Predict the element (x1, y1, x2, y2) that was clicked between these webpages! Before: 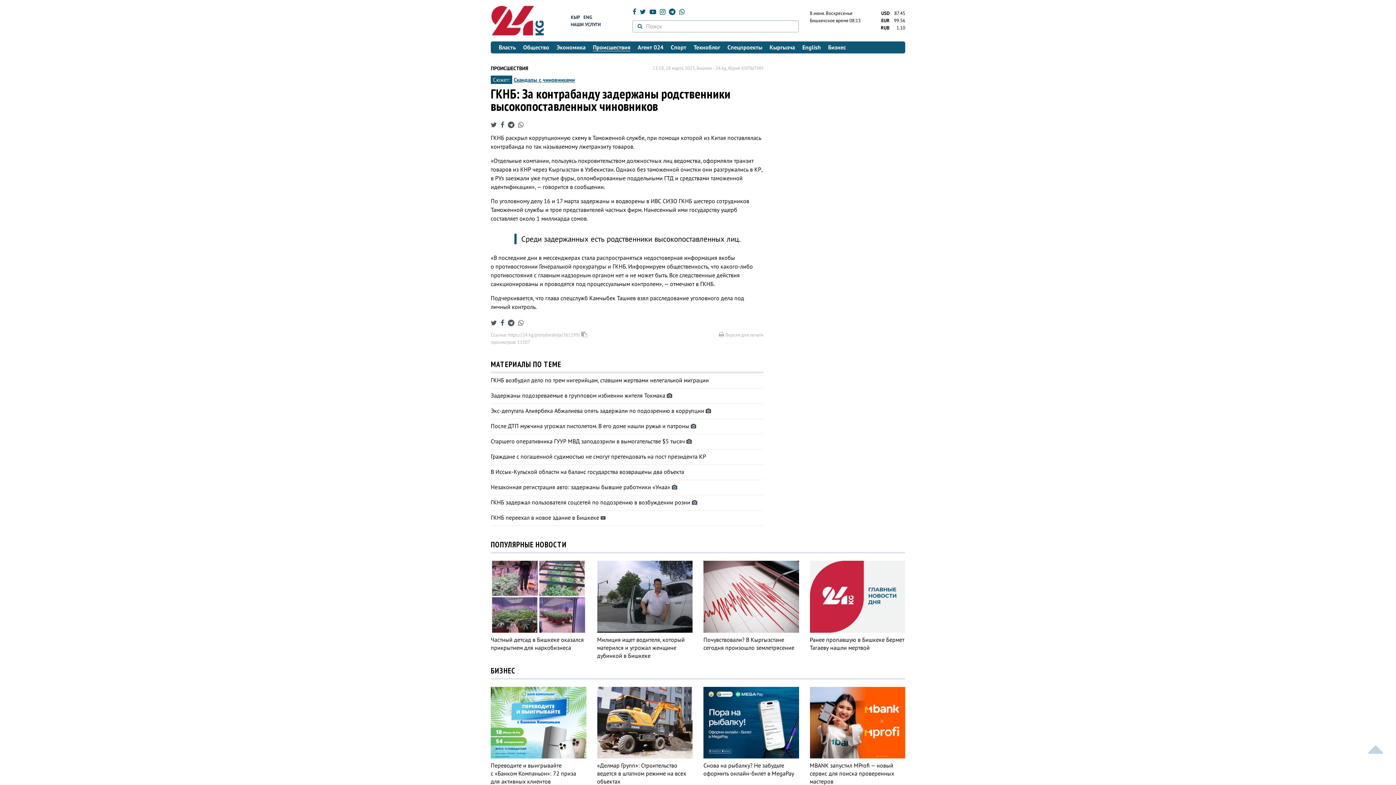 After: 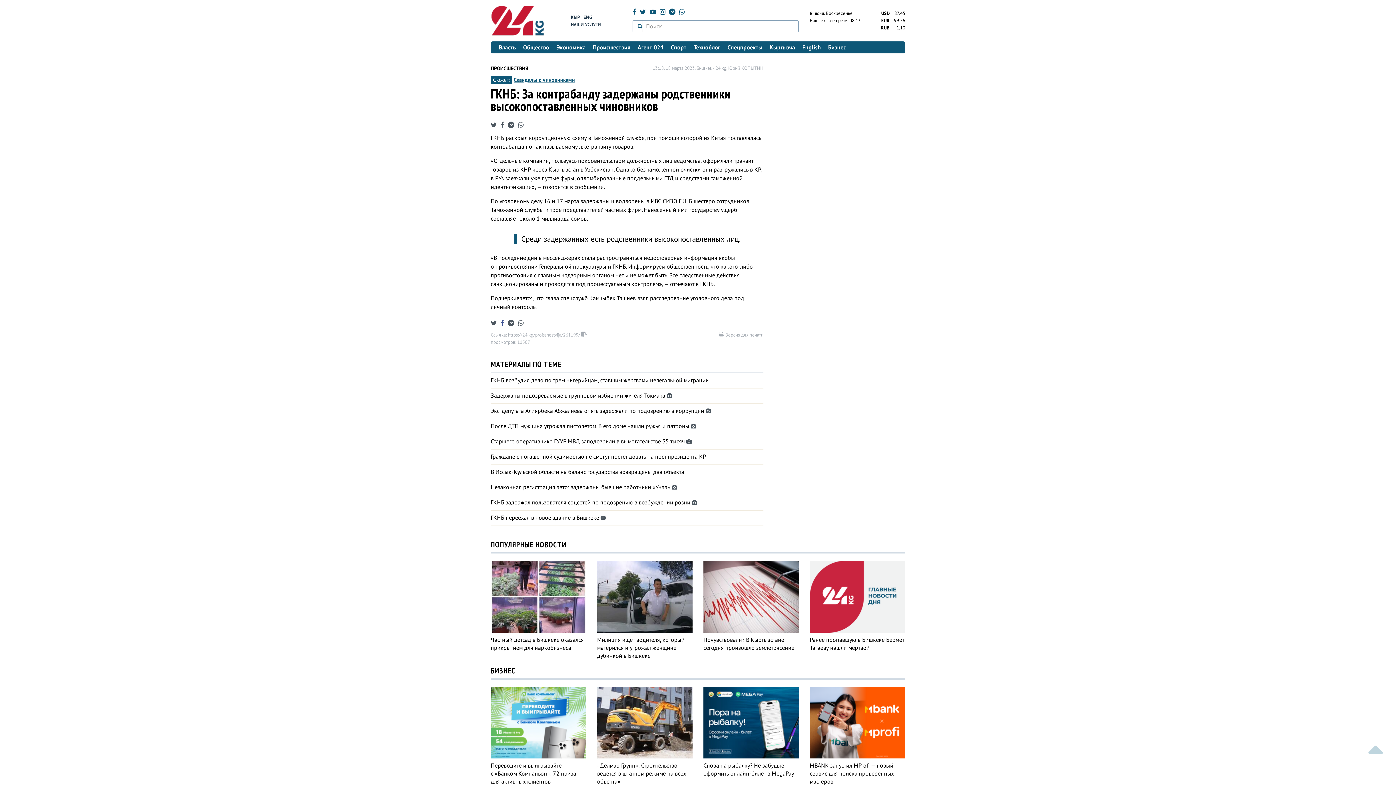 Action: bbox: (500, 318, 504, 327)